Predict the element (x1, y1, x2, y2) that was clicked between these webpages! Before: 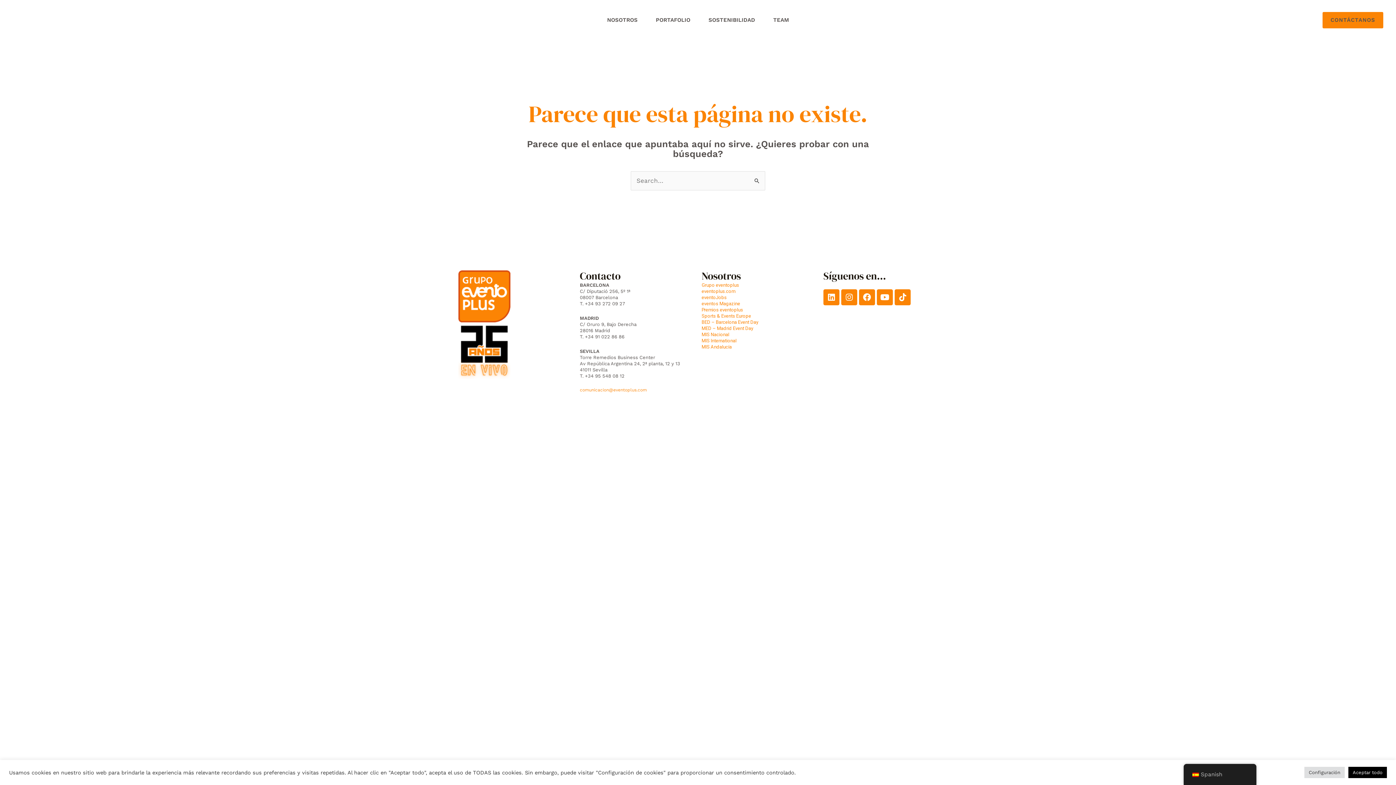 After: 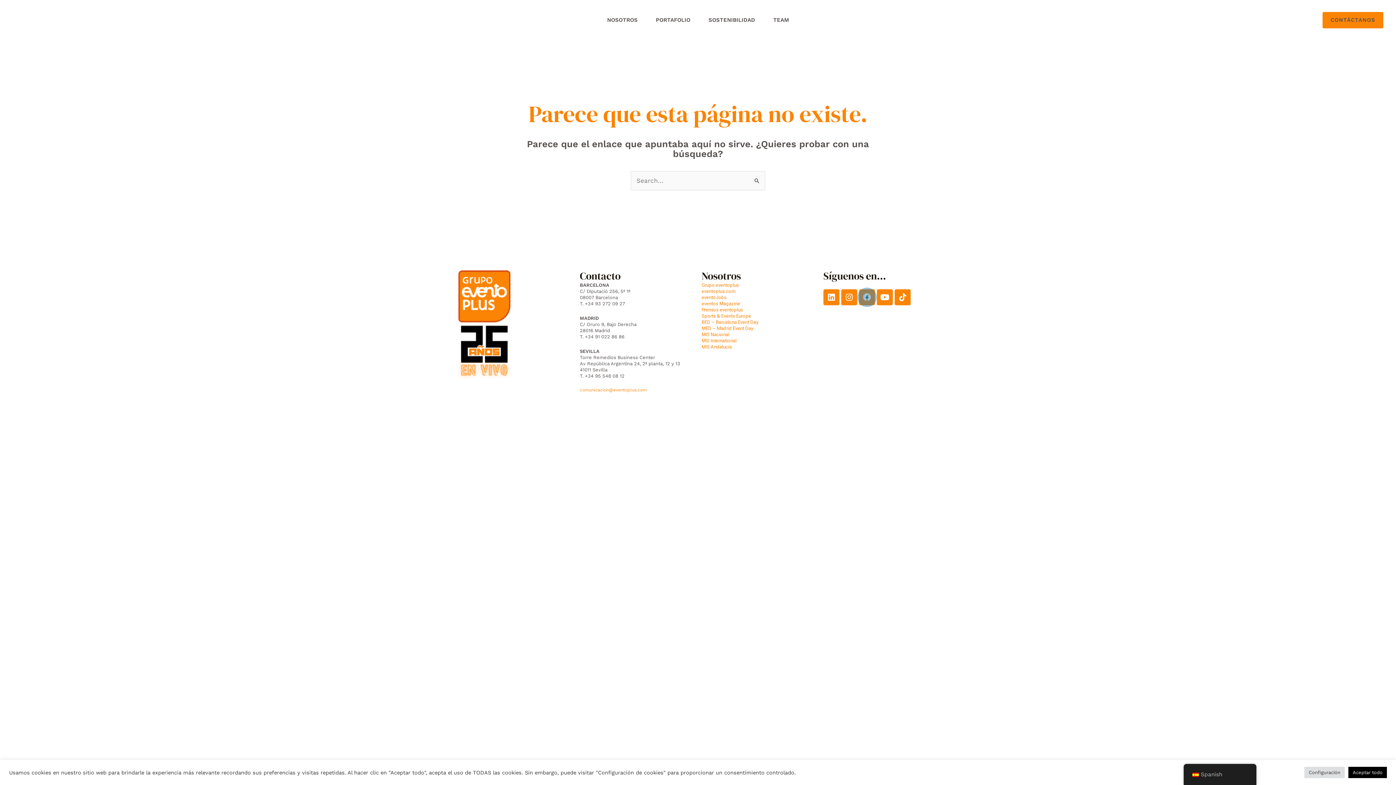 Action: bbox: (859, 289, 875, 305) label: Facebook